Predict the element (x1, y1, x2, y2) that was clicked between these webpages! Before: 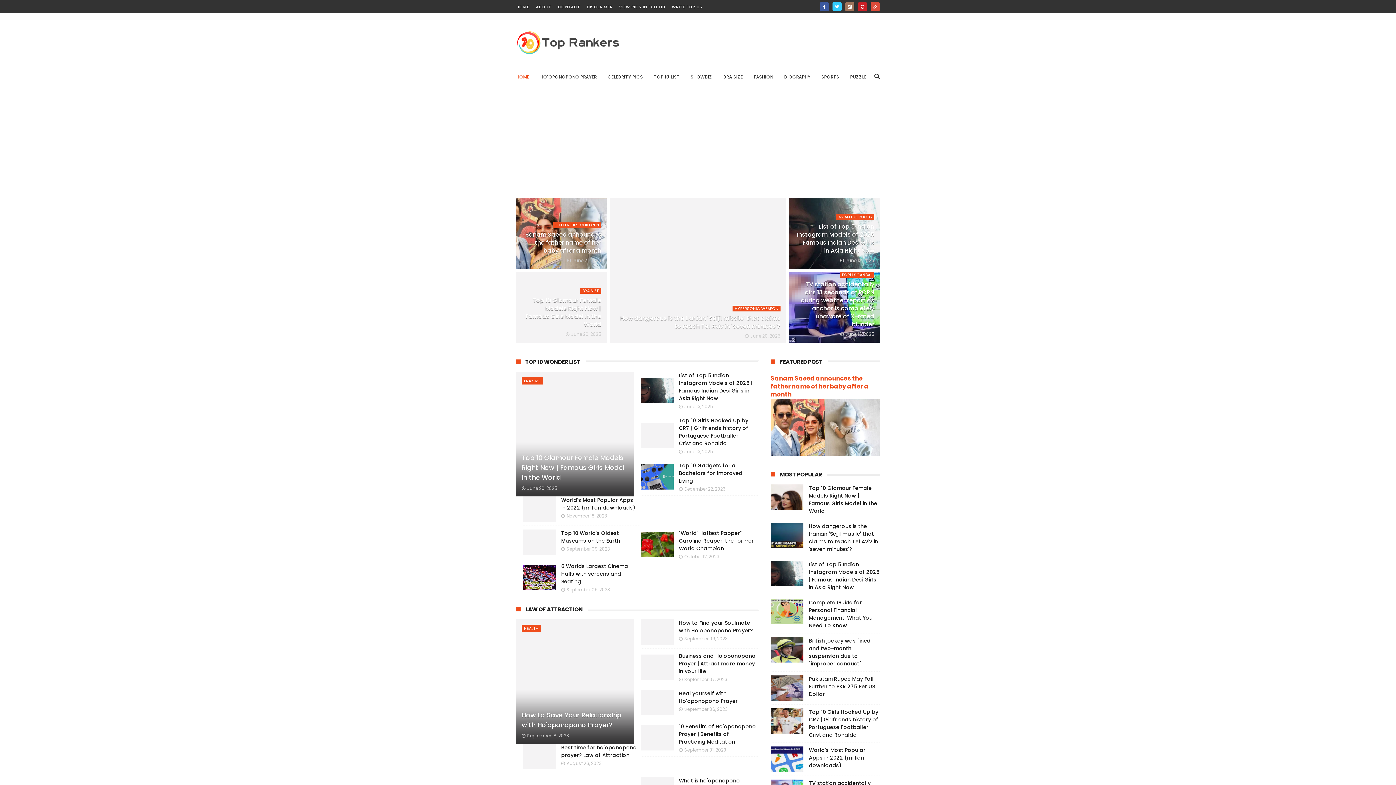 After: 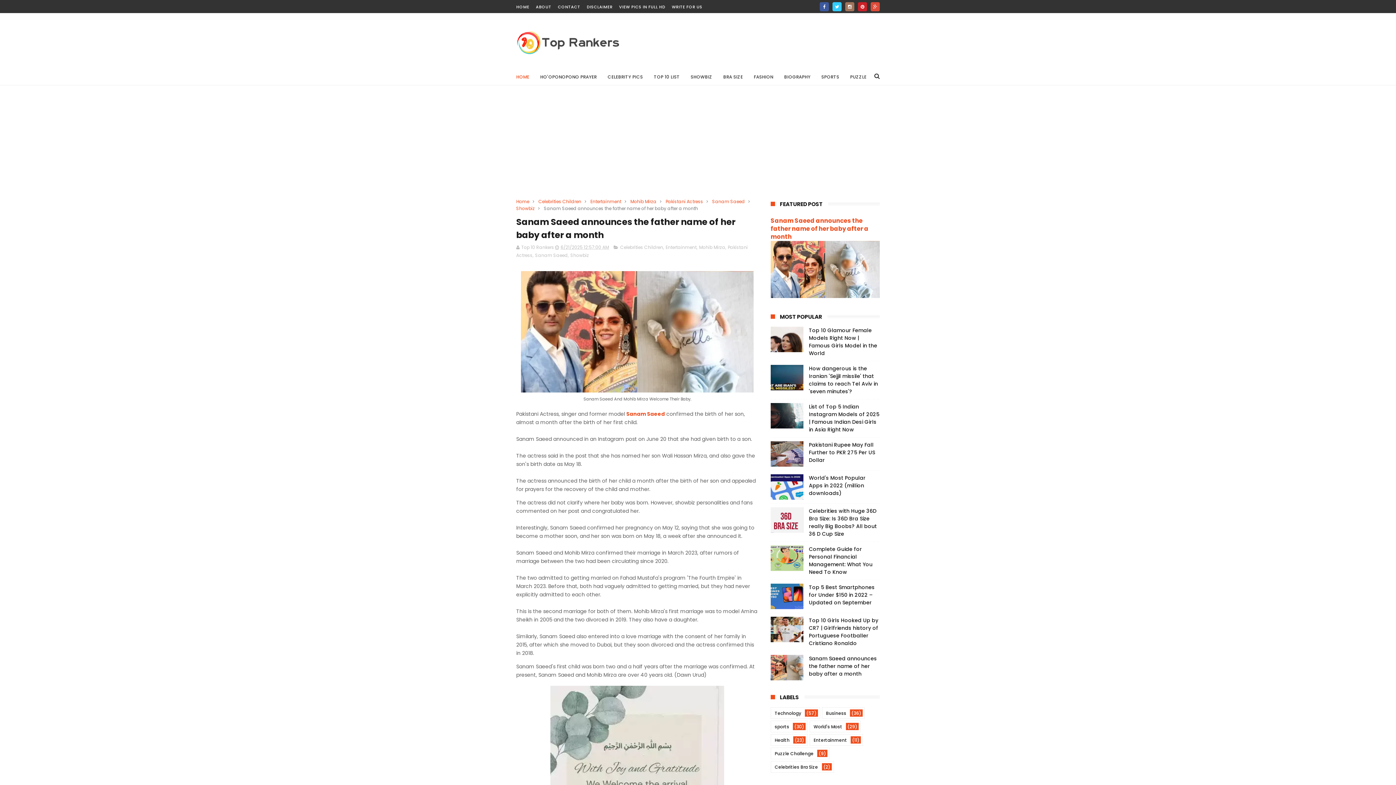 Action: bbox: (516, 356, 621, 425)